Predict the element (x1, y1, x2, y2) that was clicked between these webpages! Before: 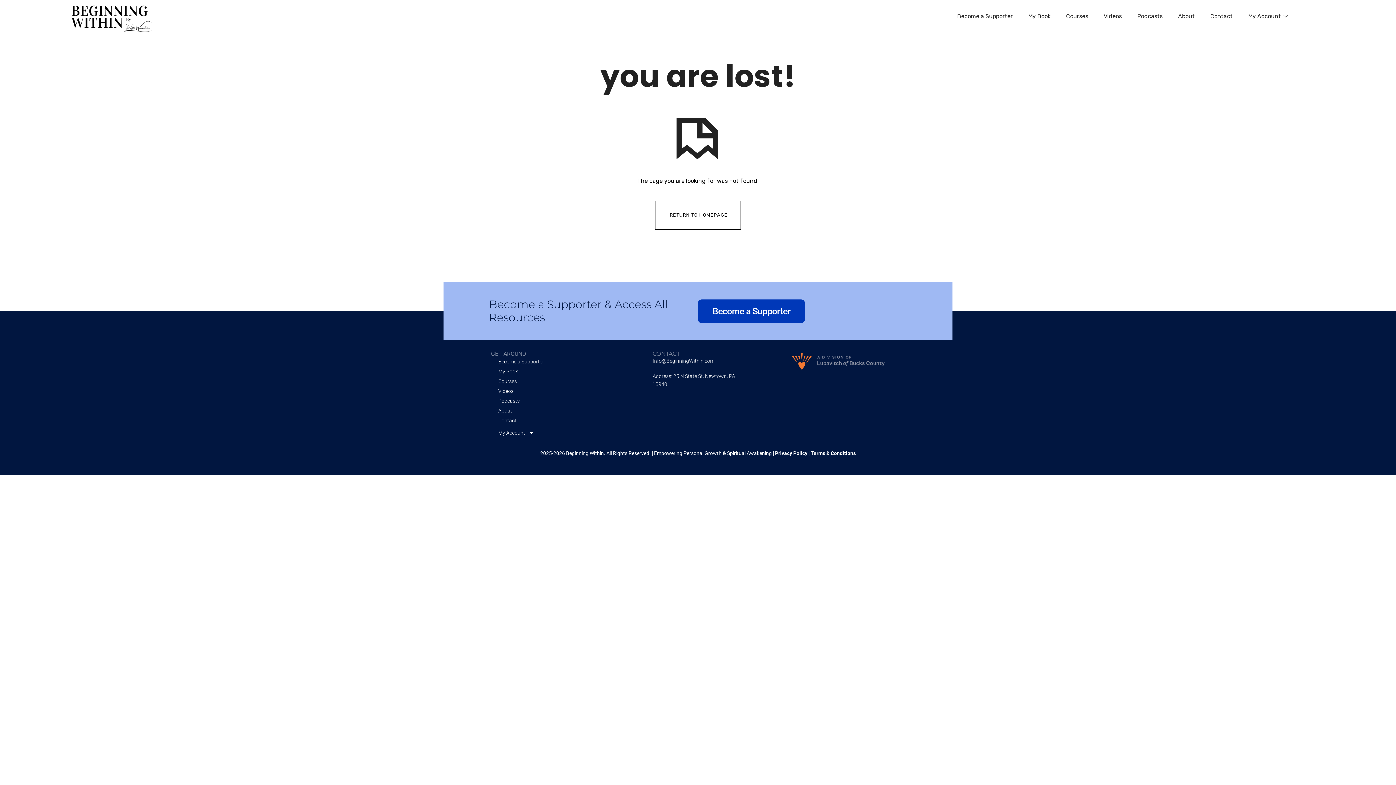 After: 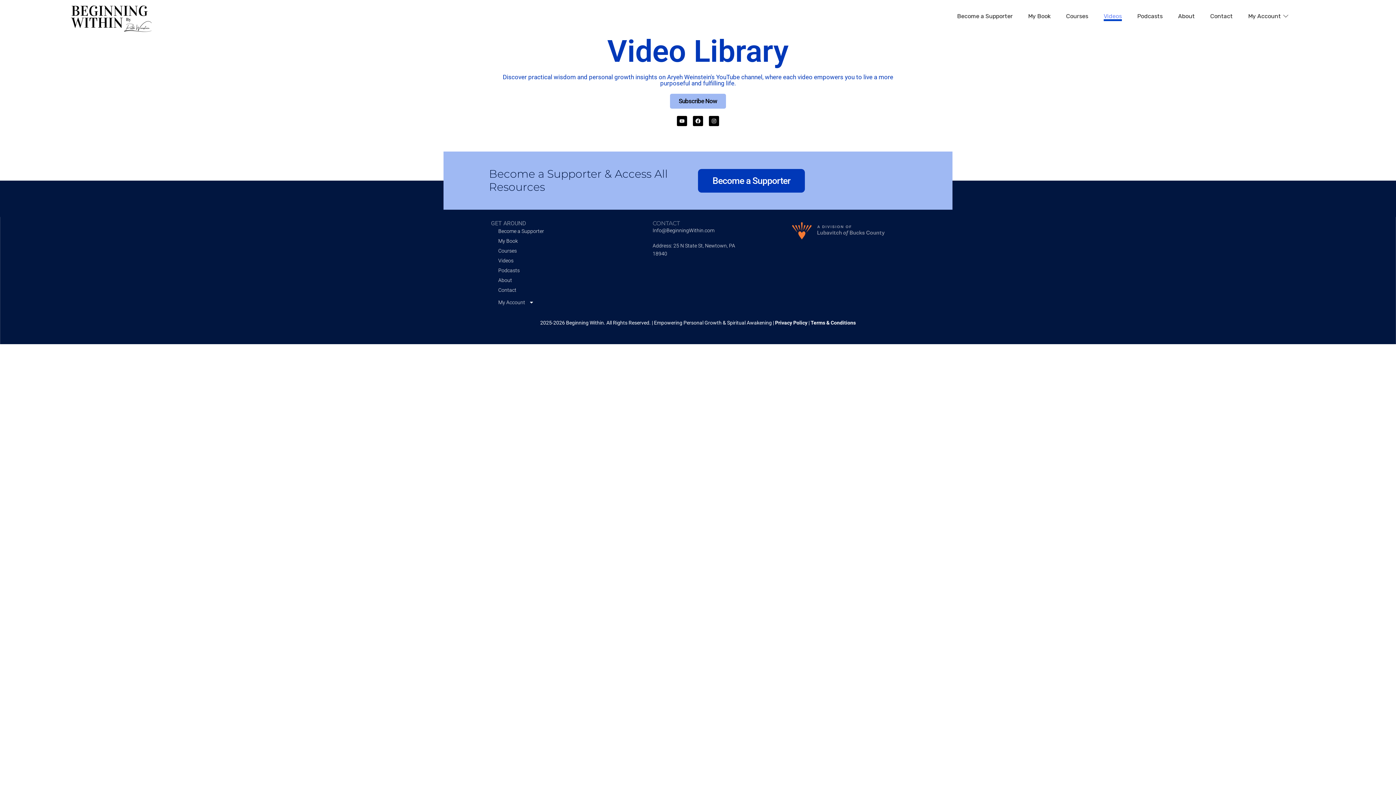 Action: label: Videos bbox: (491, 386, 610, 396)